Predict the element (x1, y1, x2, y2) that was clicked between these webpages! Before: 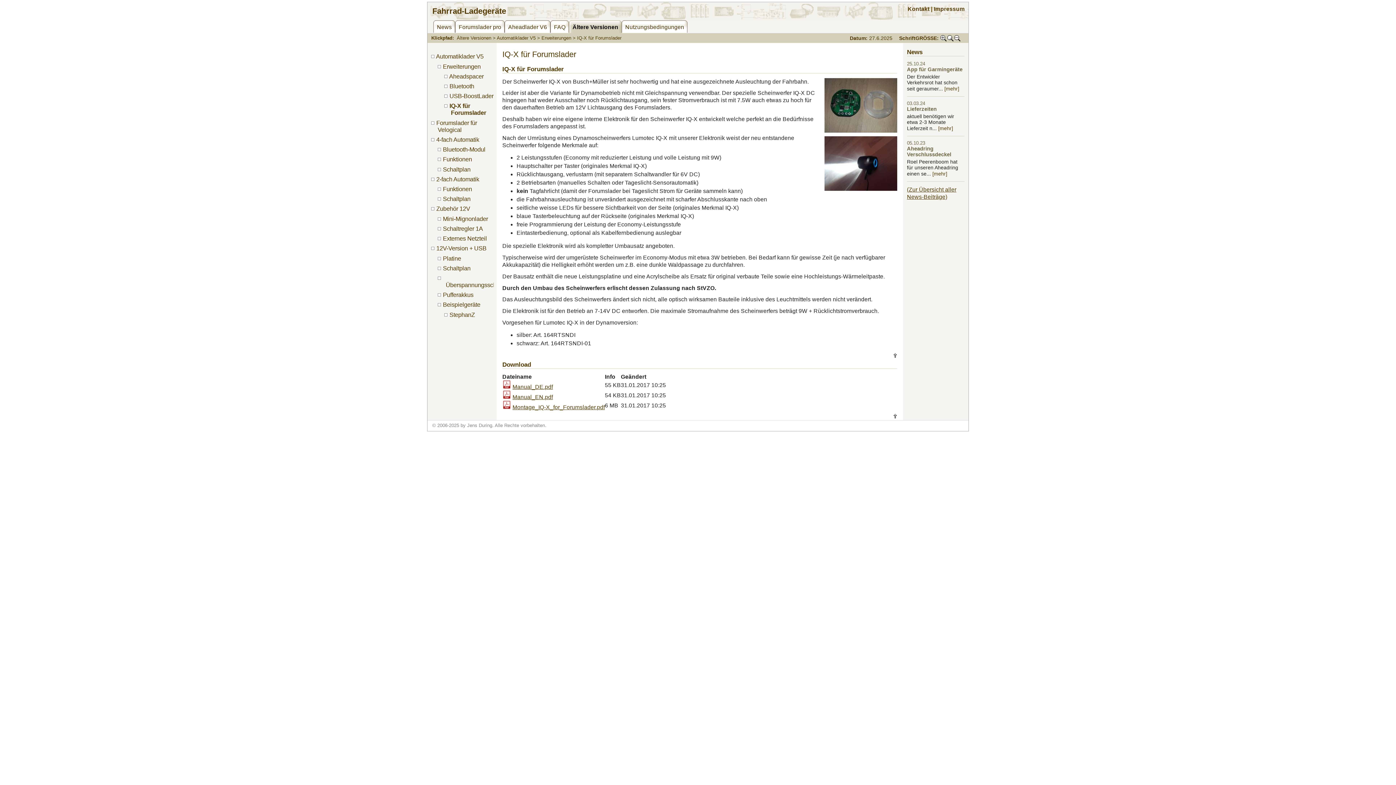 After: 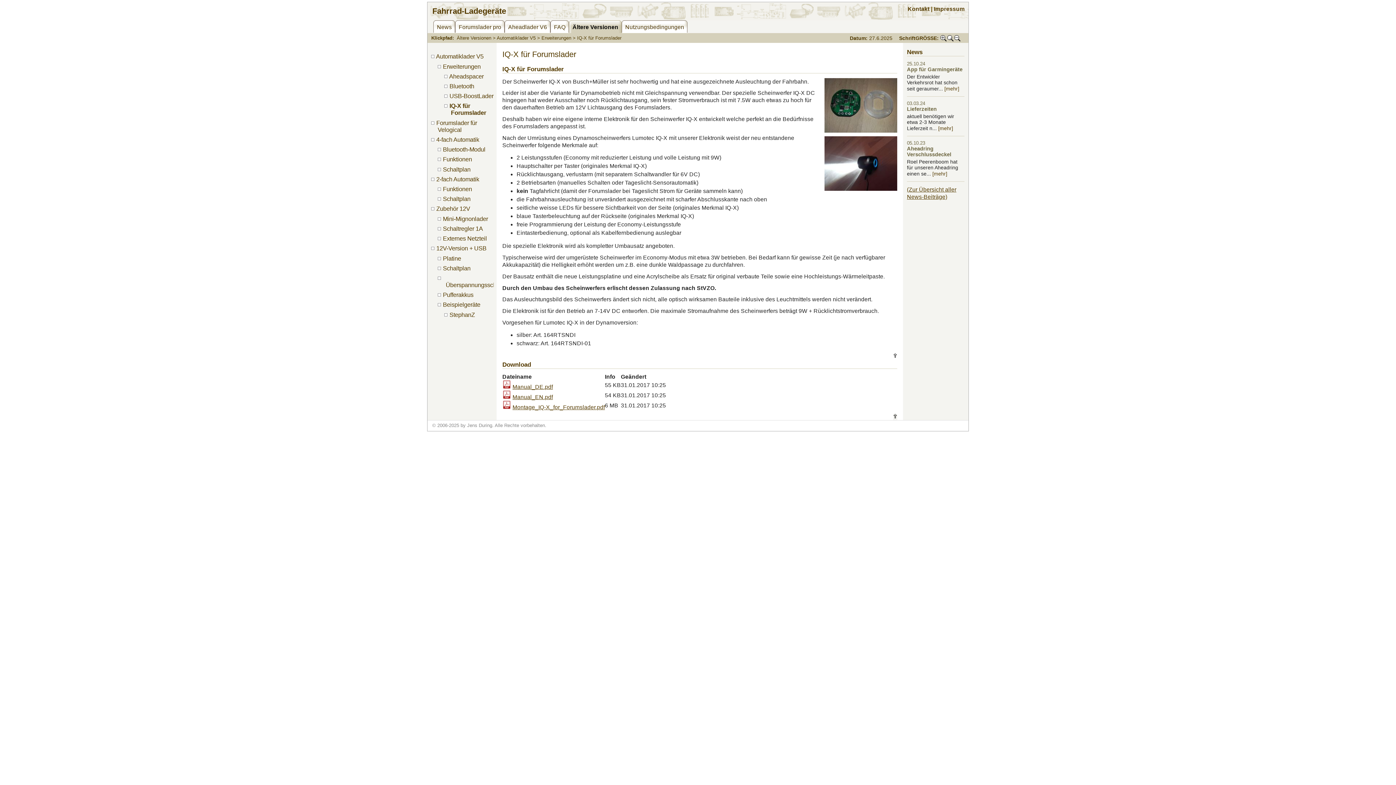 Action: bbox: (893, 414, 897, 420)